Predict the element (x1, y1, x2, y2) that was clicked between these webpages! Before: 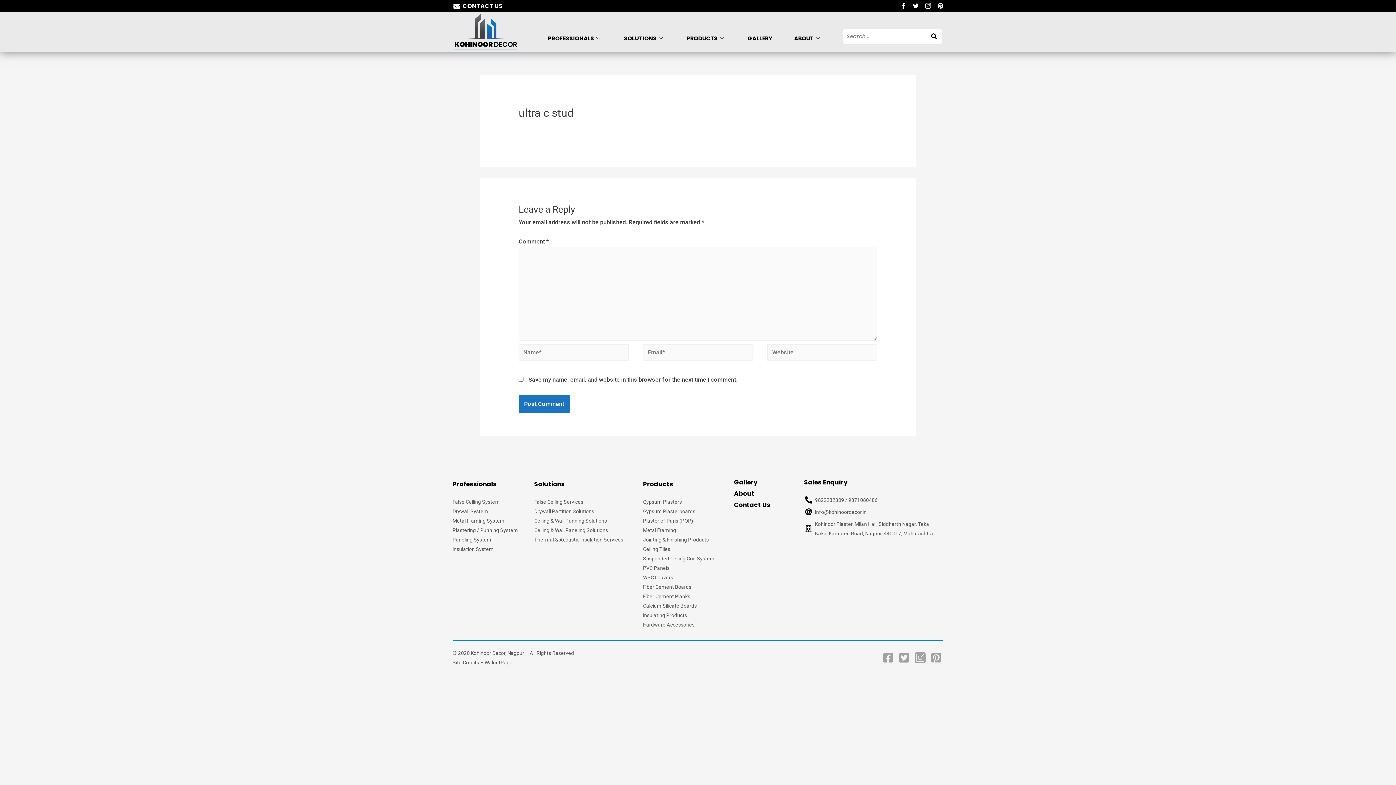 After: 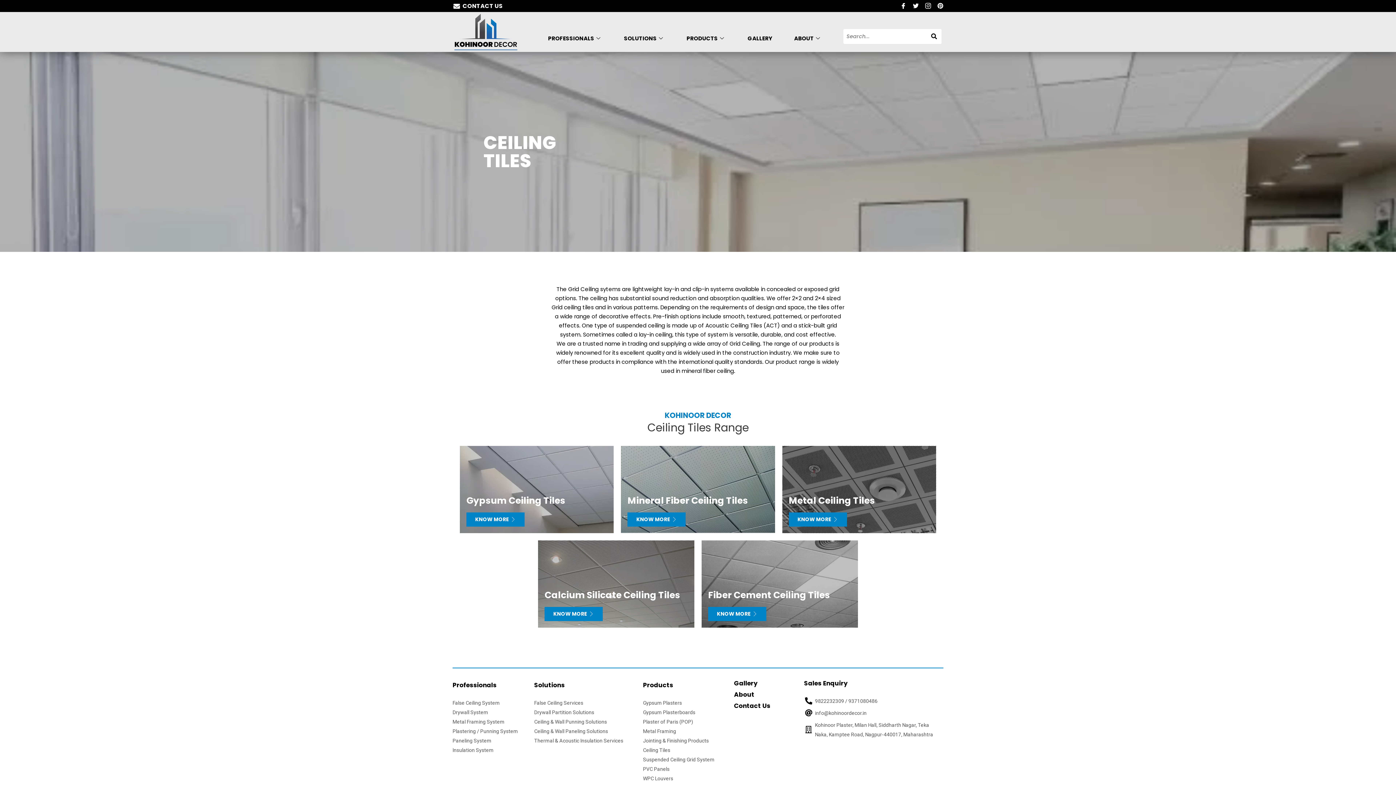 Action: label: Ceiling Tiles bbox: (643, 544, 670, 554)